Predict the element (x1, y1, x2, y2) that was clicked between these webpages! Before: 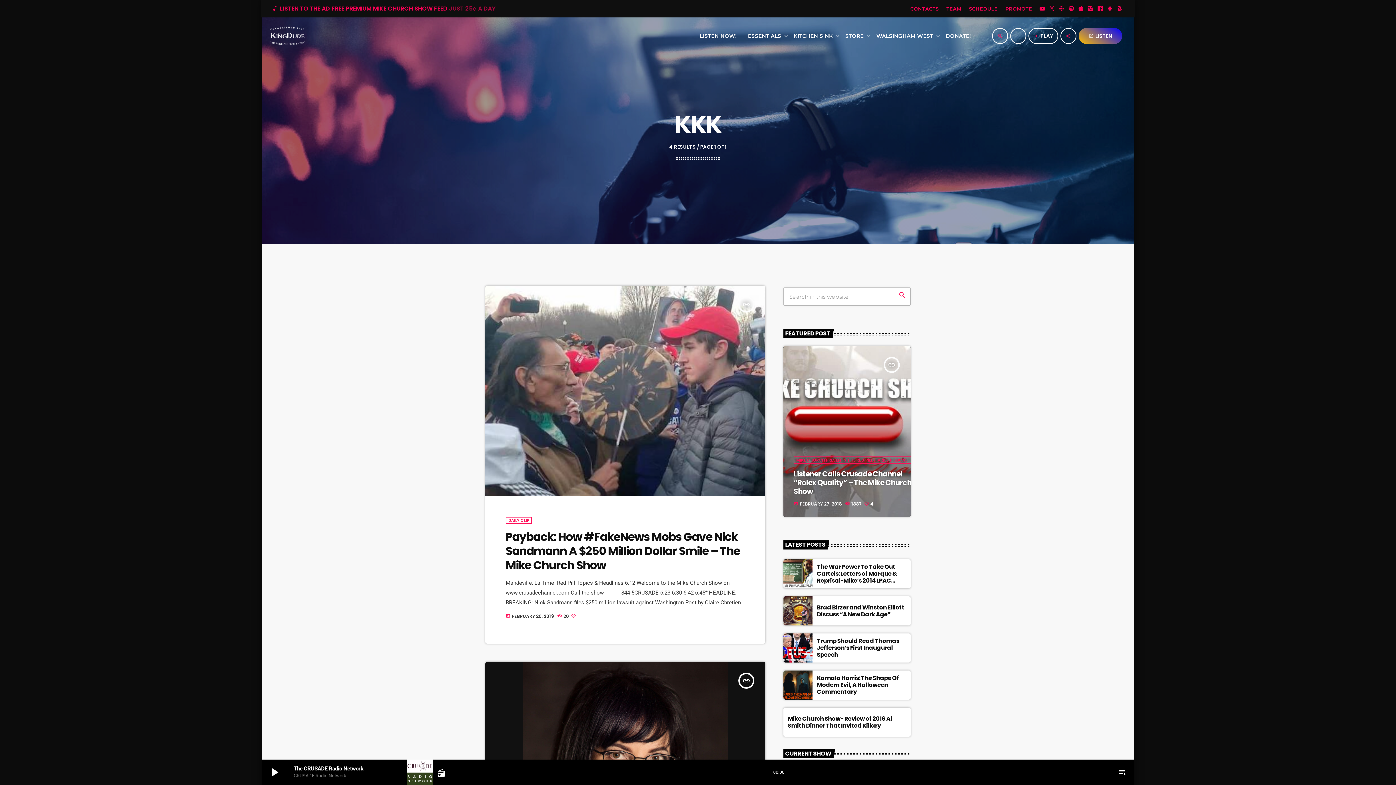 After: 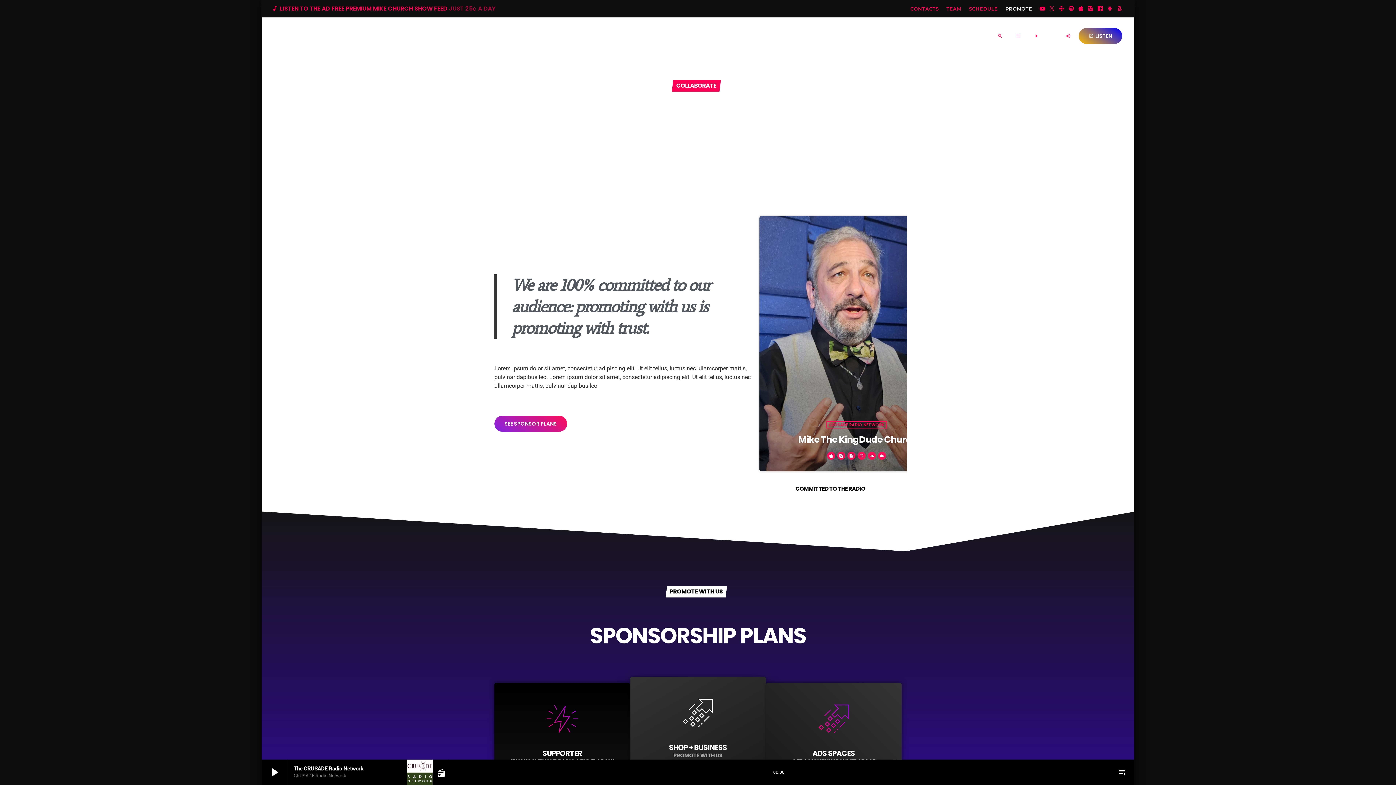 Action: label: PROMOTE bbox: (1004, 6, 1033, 11)